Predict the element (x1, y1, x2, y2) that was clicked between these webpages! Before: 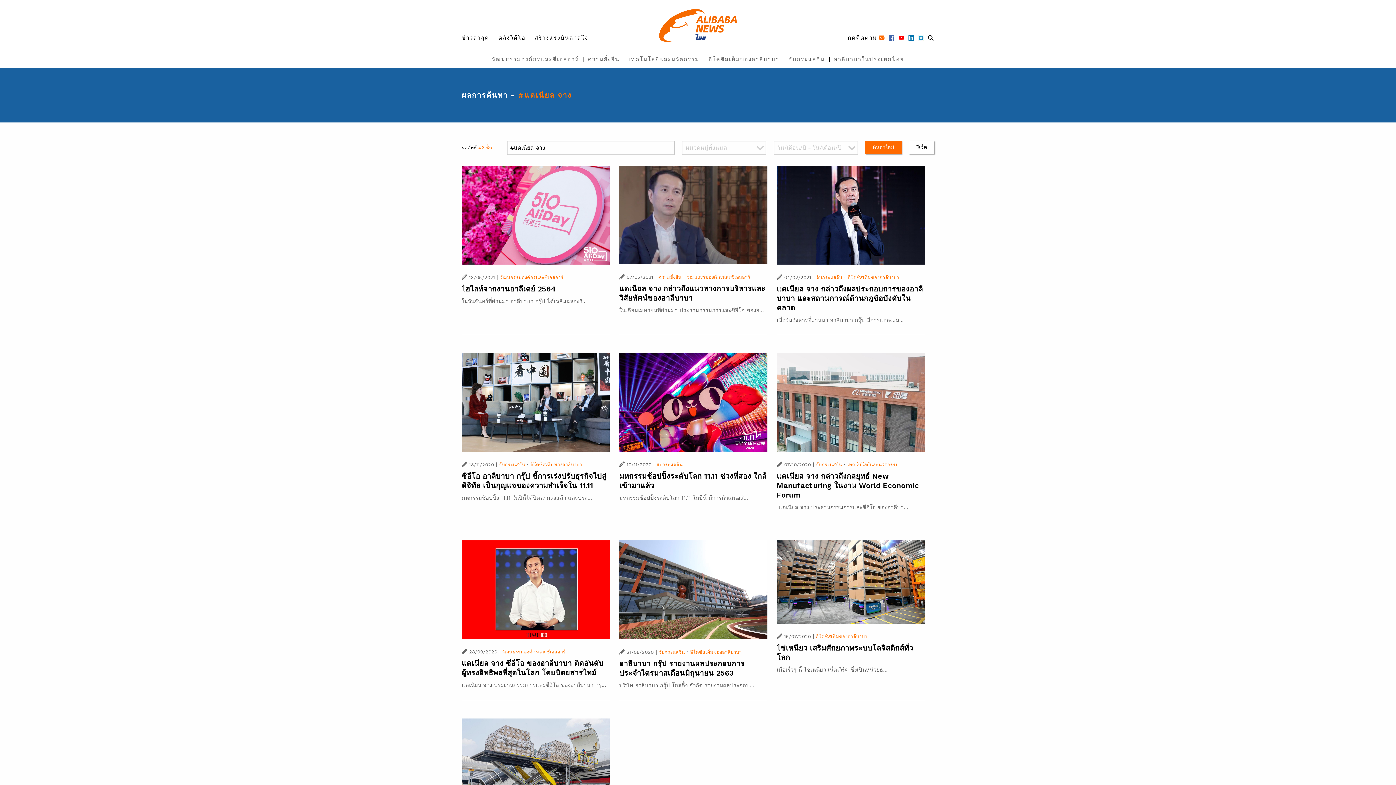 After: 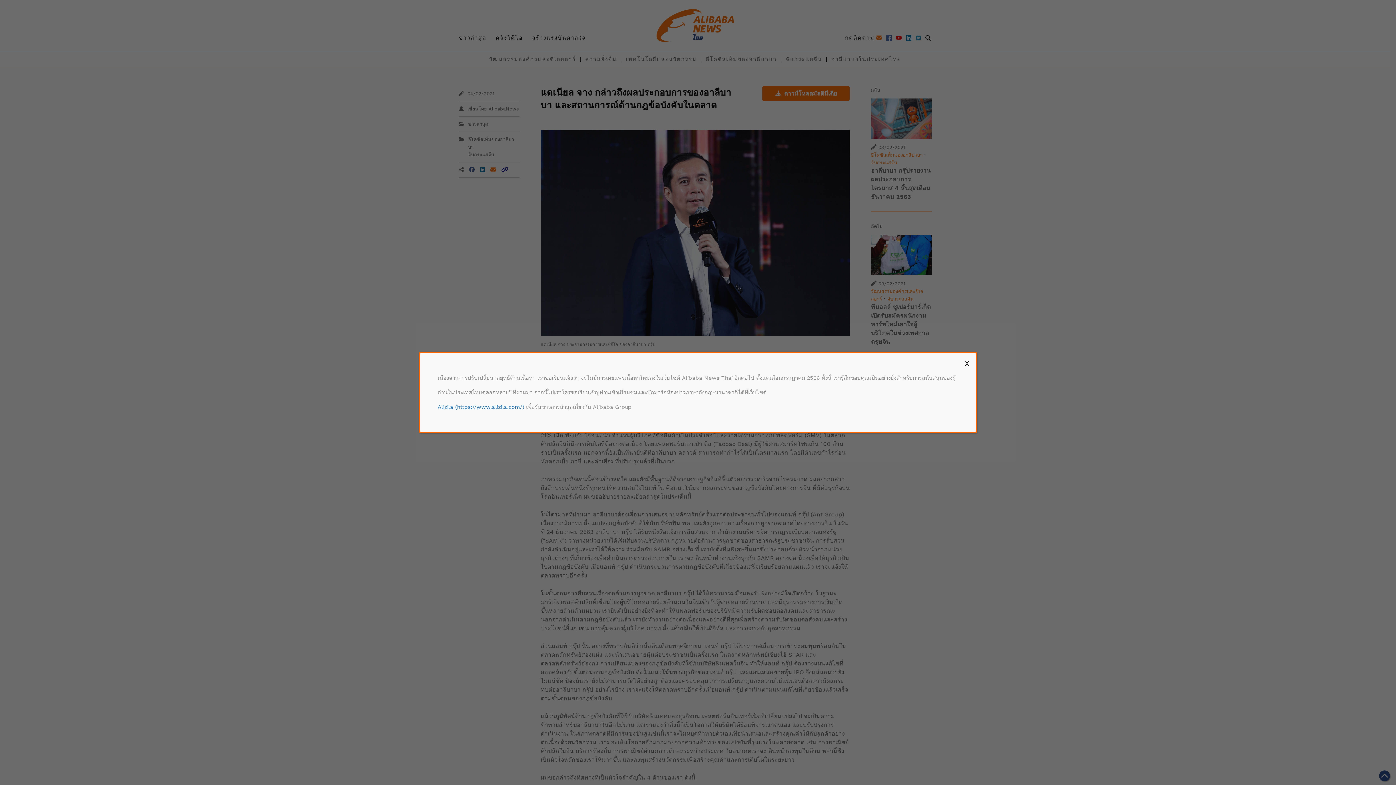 Action: label: แดเนียล จาง กล่าวถึงผลประกอบการของอาลีบาบา และสถานการณ์ด้านกฎข้อบังคับในตลาด bbox: (776, 284, 923, 312)